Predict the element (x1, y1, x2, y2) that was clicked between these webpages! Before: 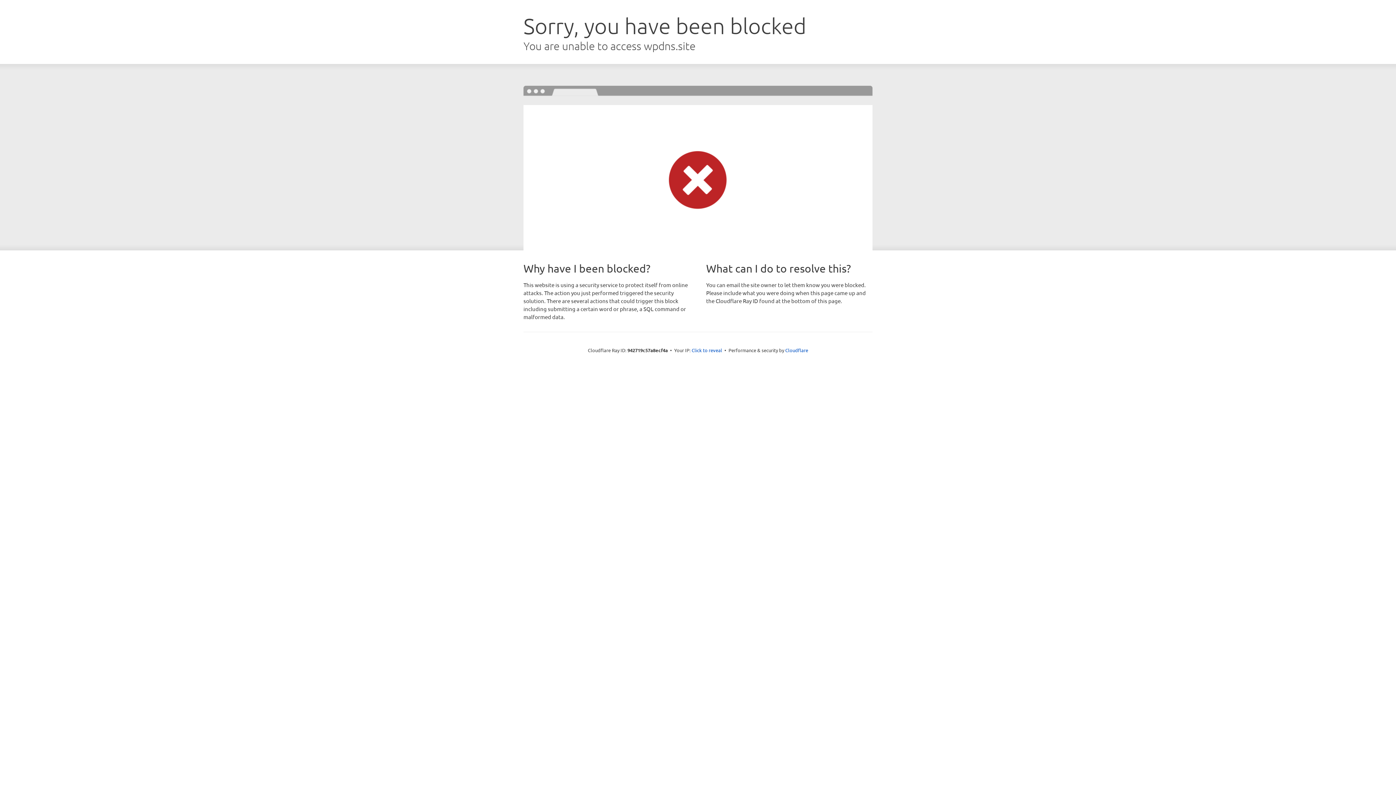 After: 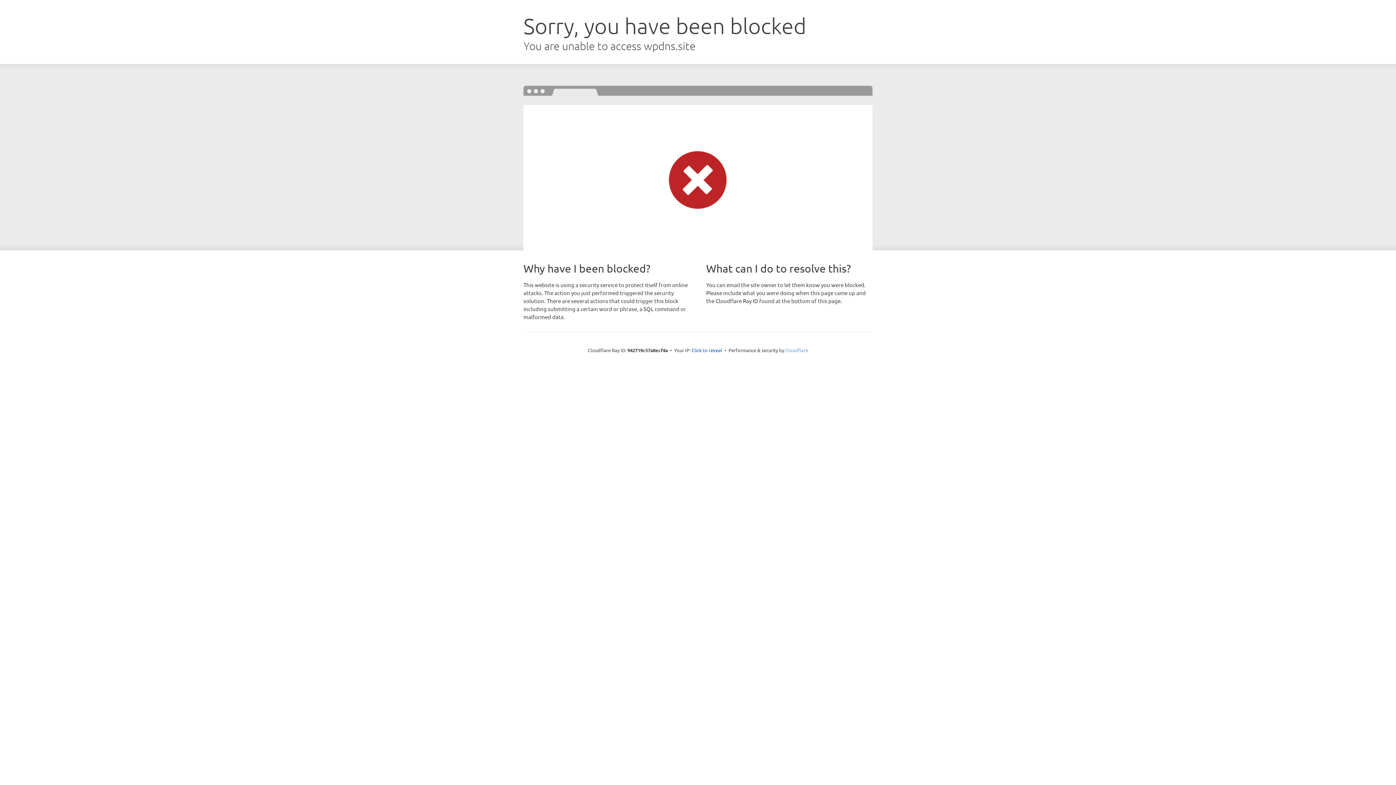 Action: bbox: (785, 347, 808, 353) label: Cloudflare